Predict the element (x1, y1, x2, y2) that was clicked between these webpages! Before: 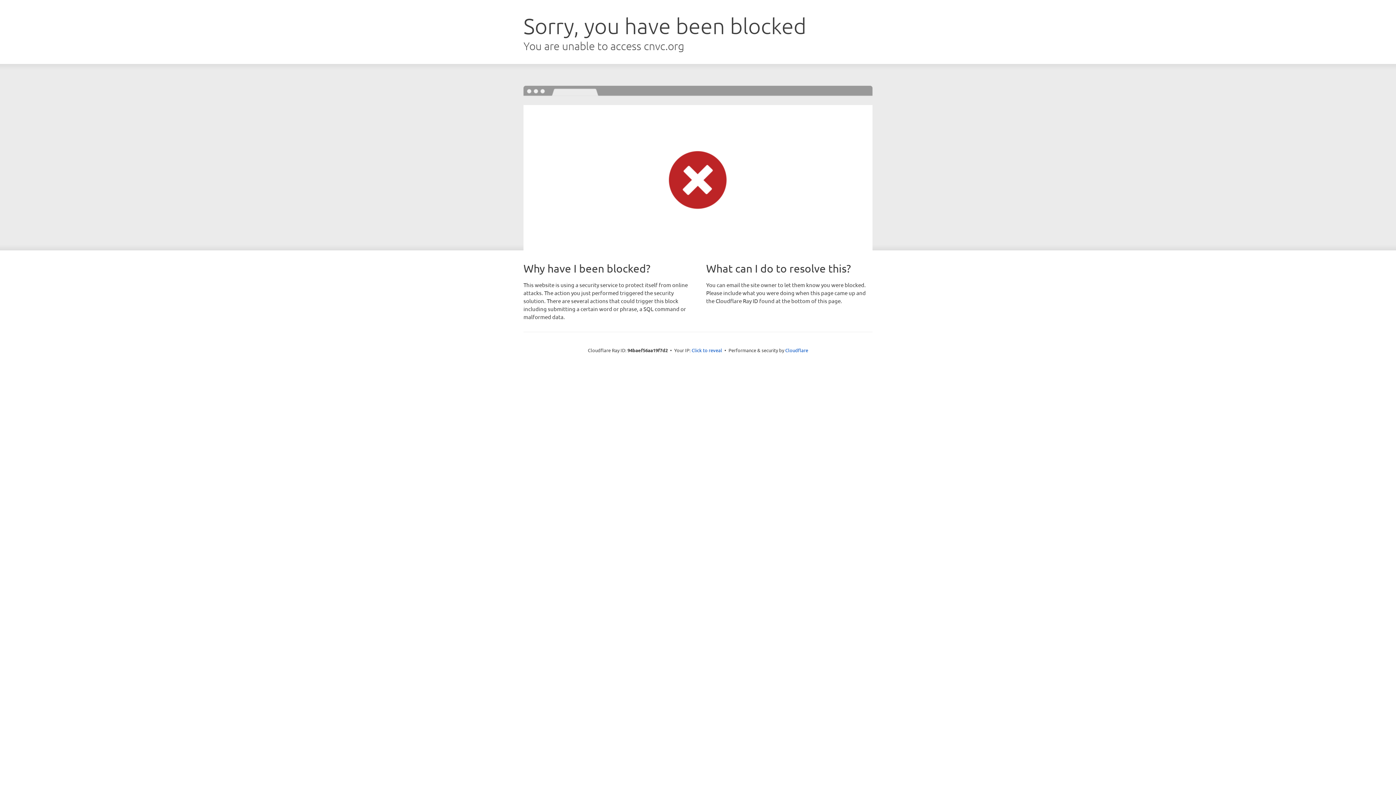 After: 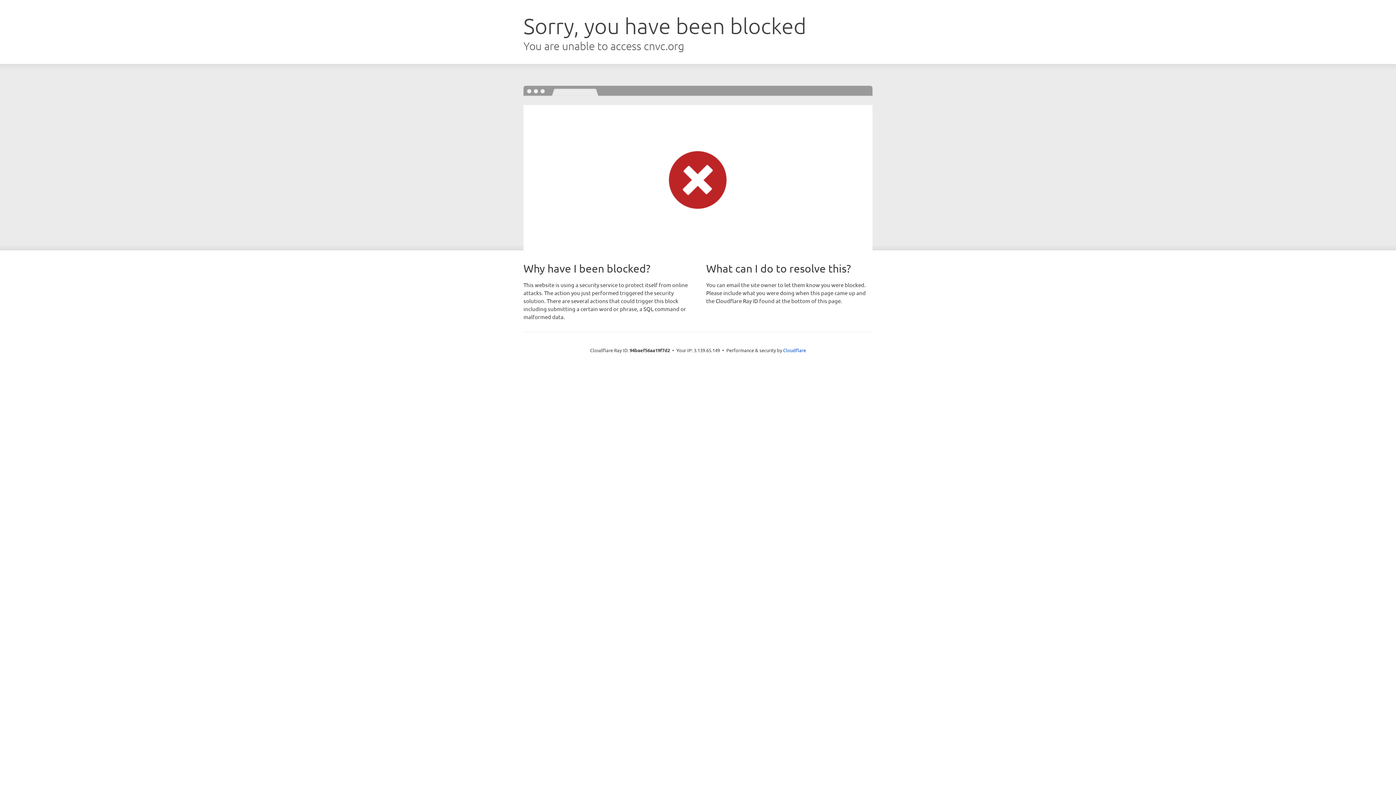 Action: bbox: (691, 346, 722, 353) label: Click to reveal